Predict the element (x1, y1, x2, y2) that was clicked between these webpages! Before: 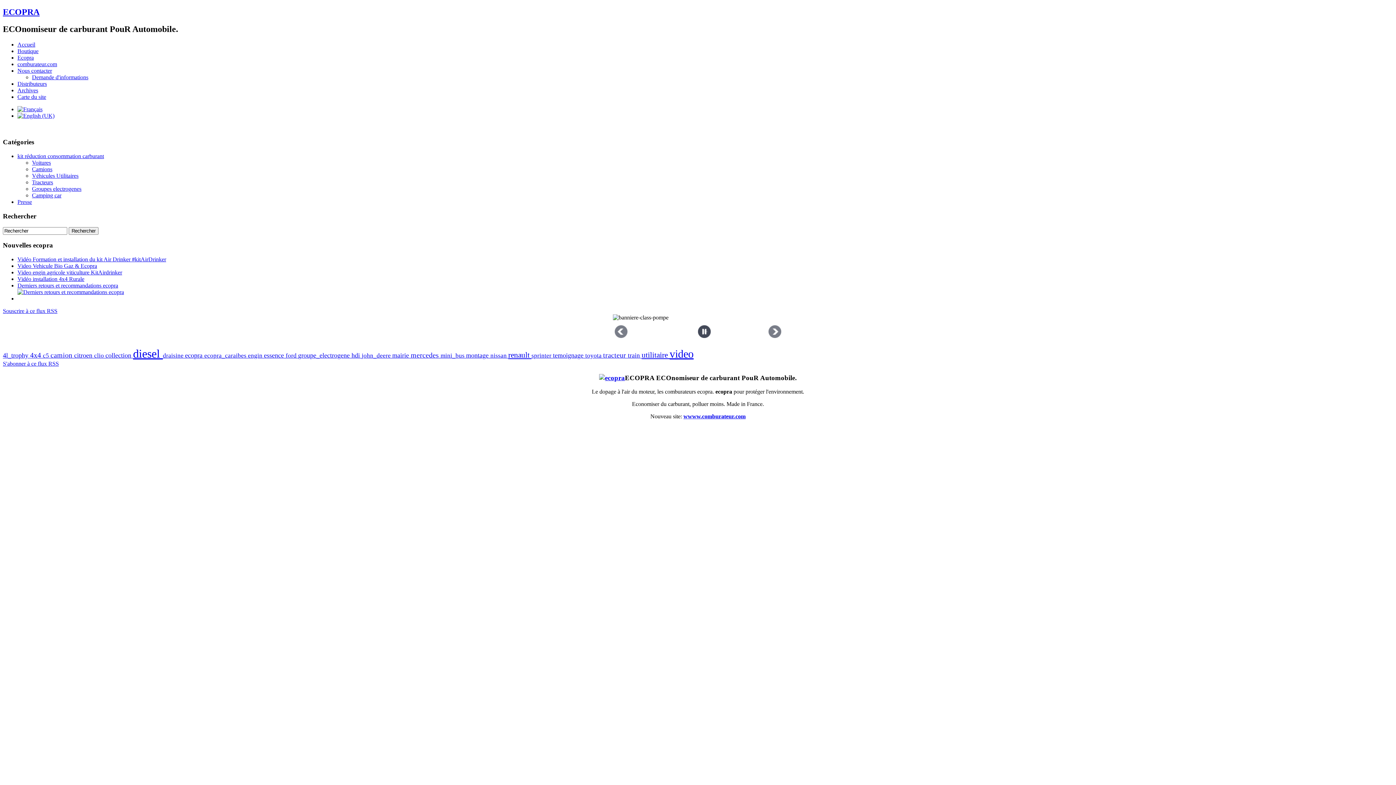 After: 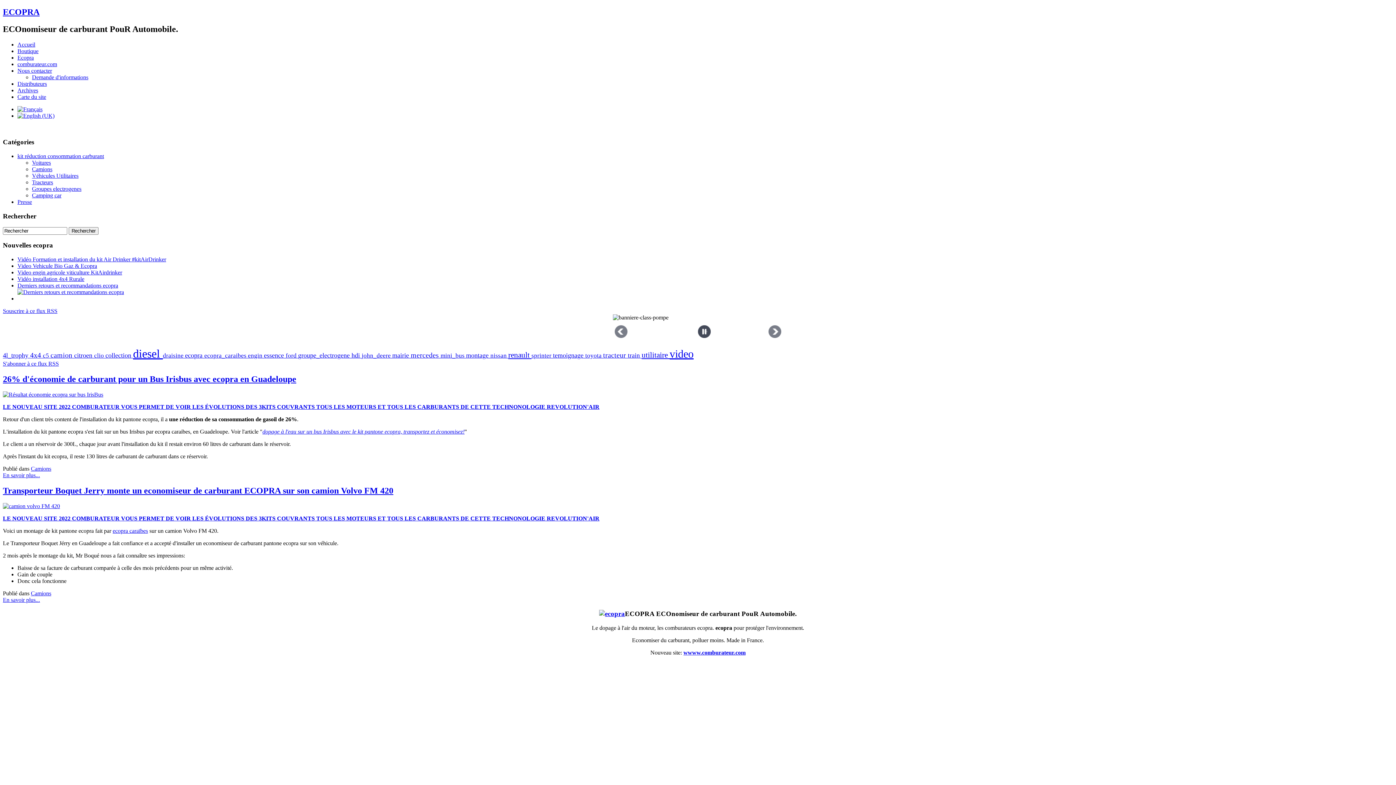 Action: label: ecopra_caraibes  bbox: (204, 352, 248, 359)